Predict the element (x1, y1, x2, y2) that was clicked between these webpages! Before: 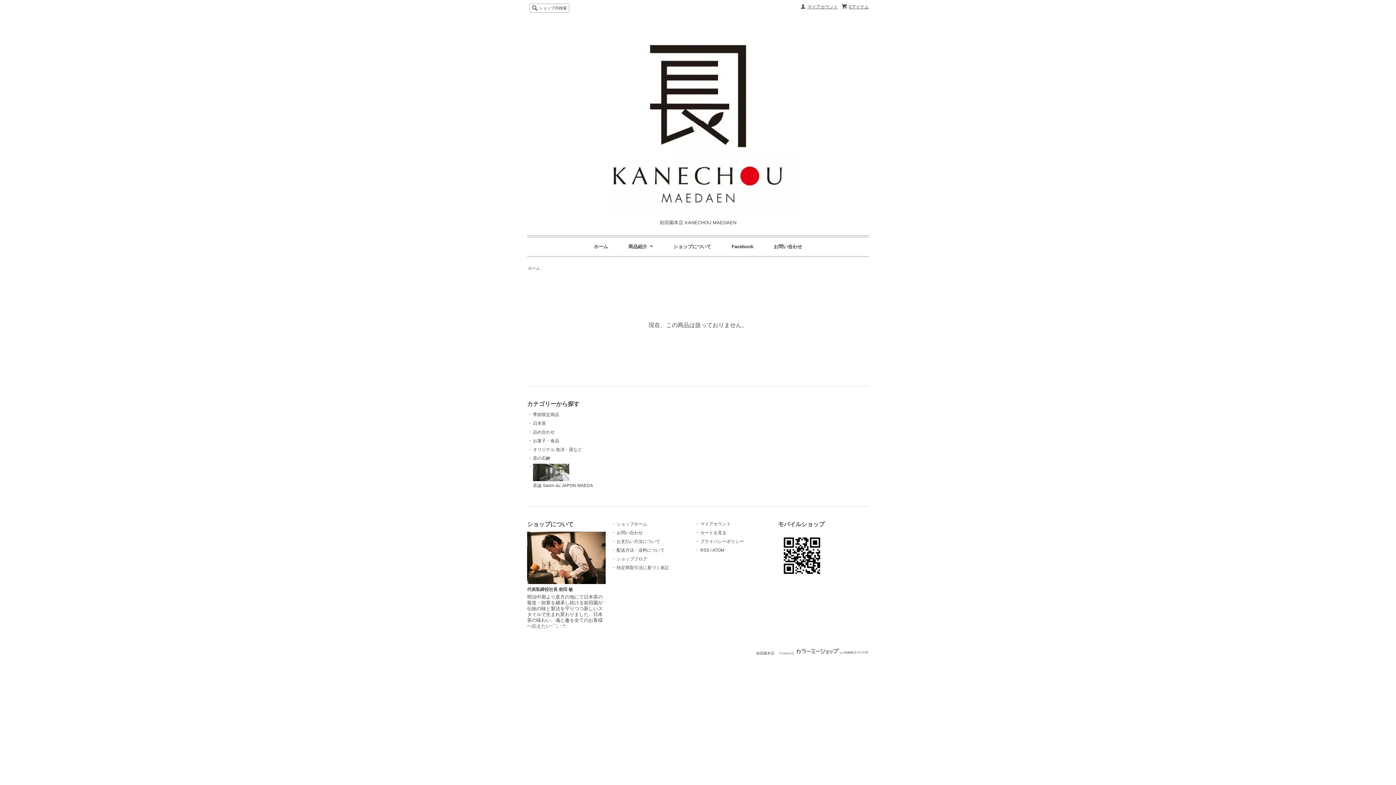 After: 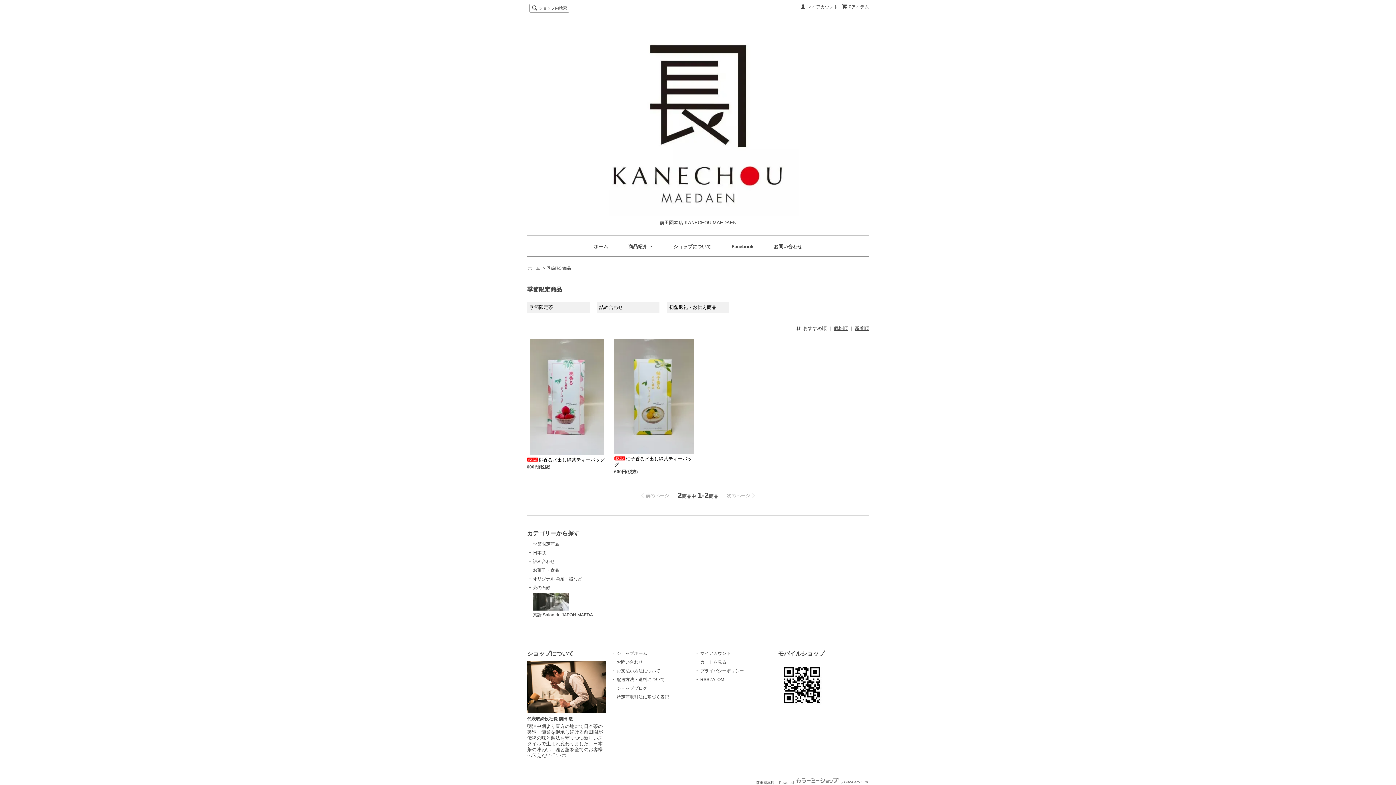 Action: label: 季節限定商品 bbox: (533, 412, 559, 417)